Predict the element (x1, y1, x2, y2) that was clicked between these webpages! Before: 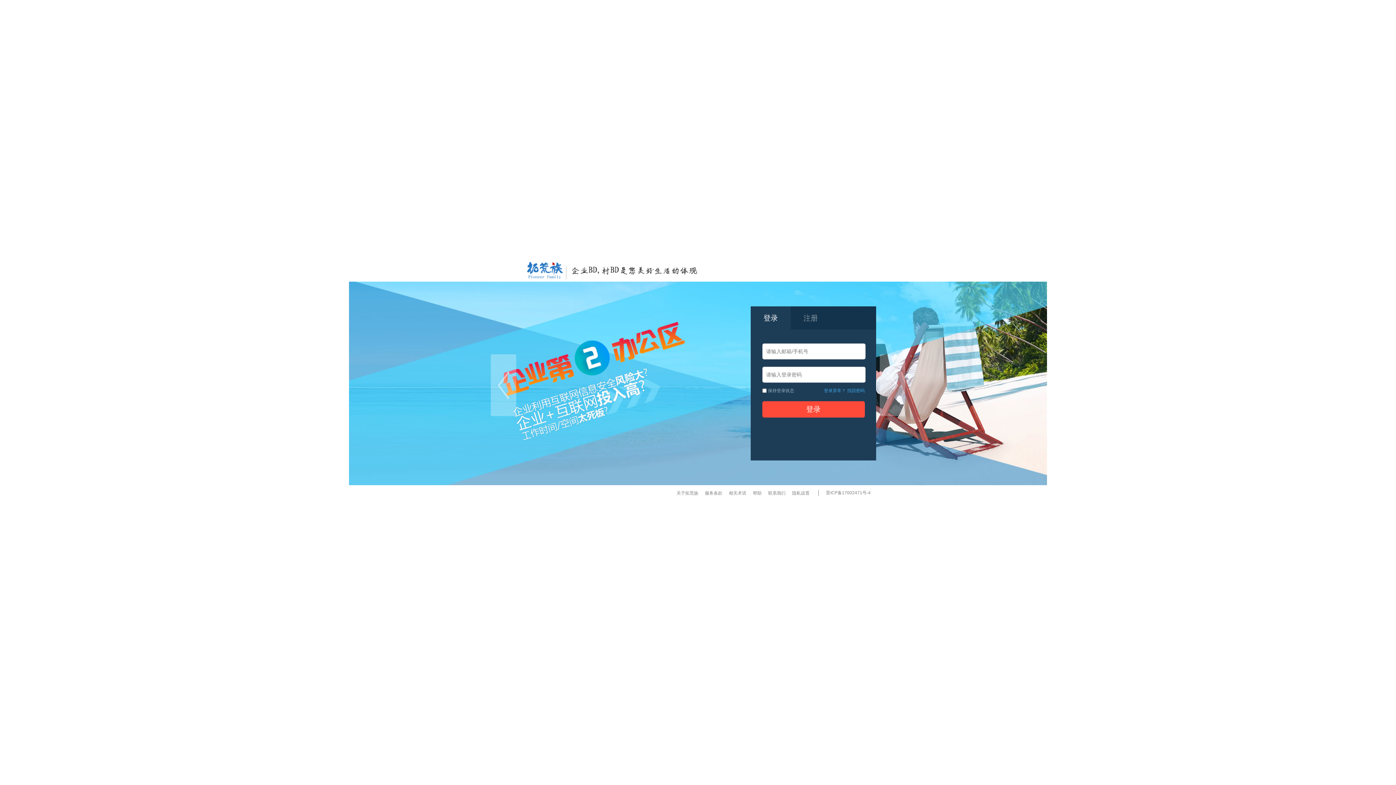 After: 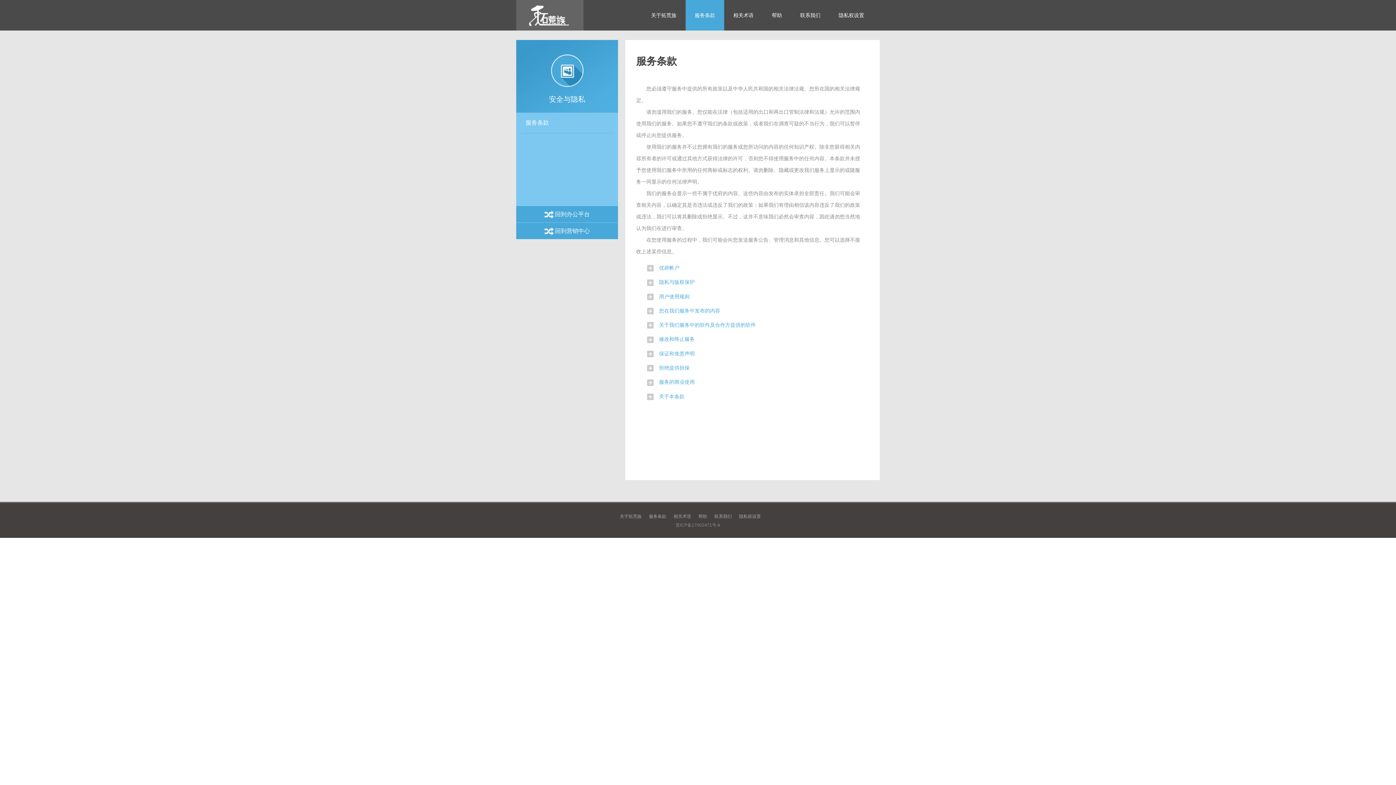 Action: bbox: (705, 491, 722, 496) label: 服务条款